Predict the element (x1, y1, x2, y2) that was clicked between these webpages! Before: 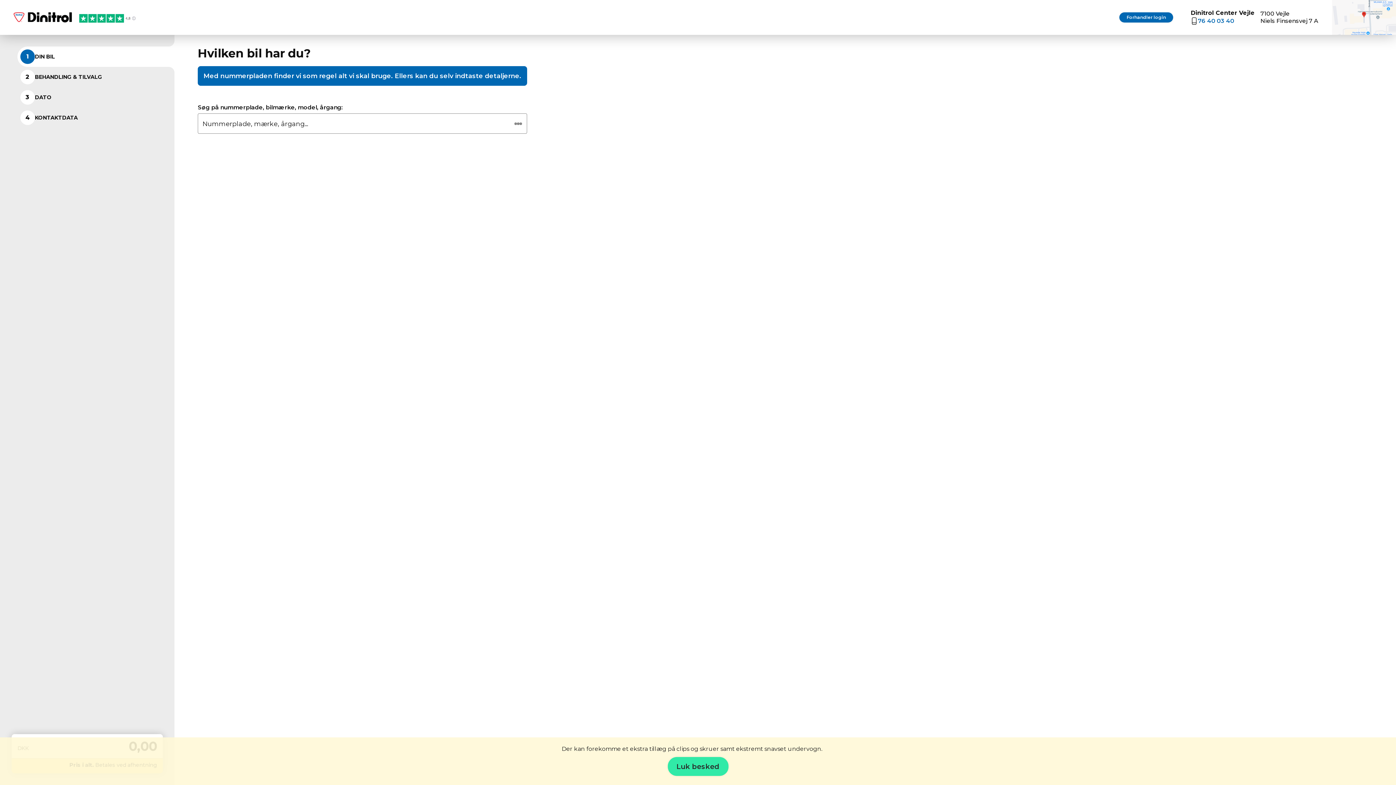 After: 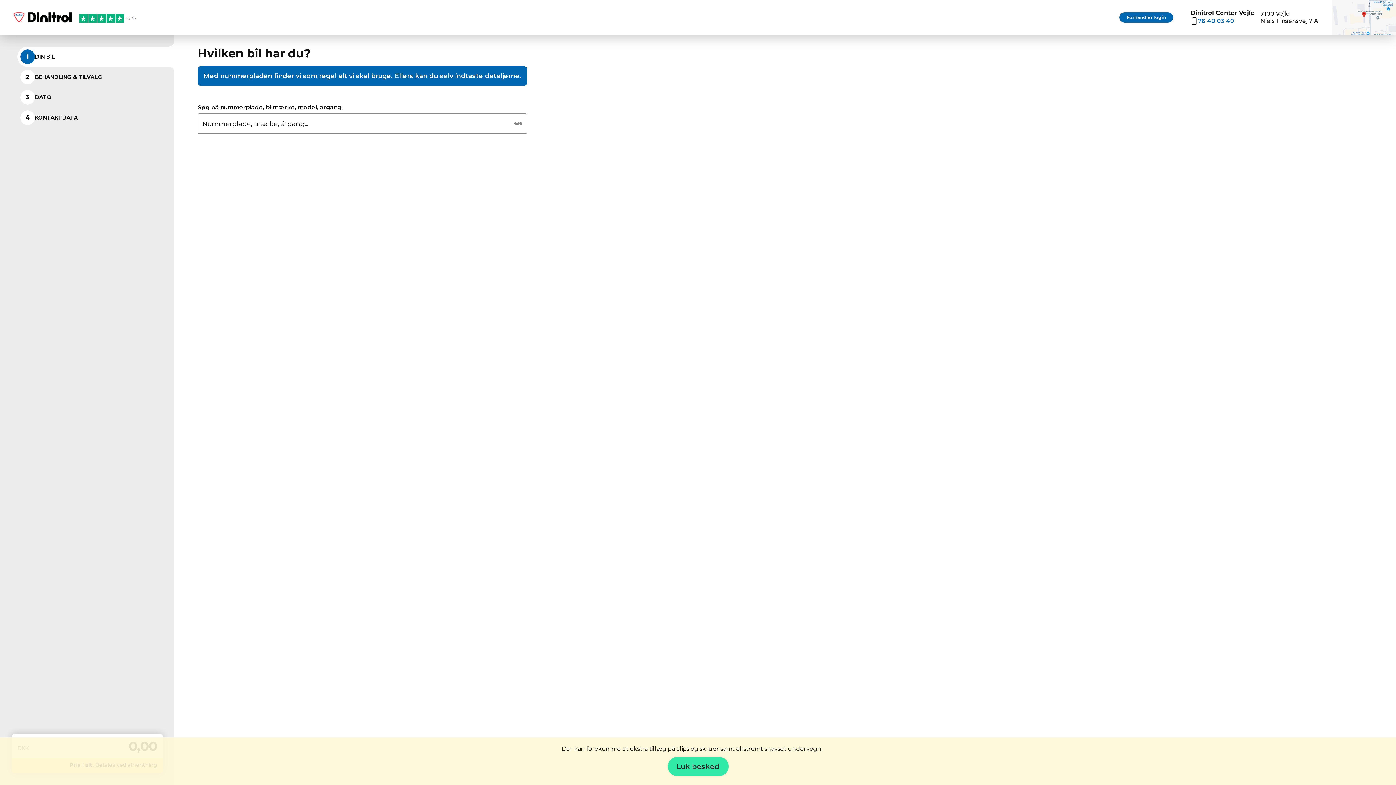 Action: bbox: (78, 14, 136, 21)